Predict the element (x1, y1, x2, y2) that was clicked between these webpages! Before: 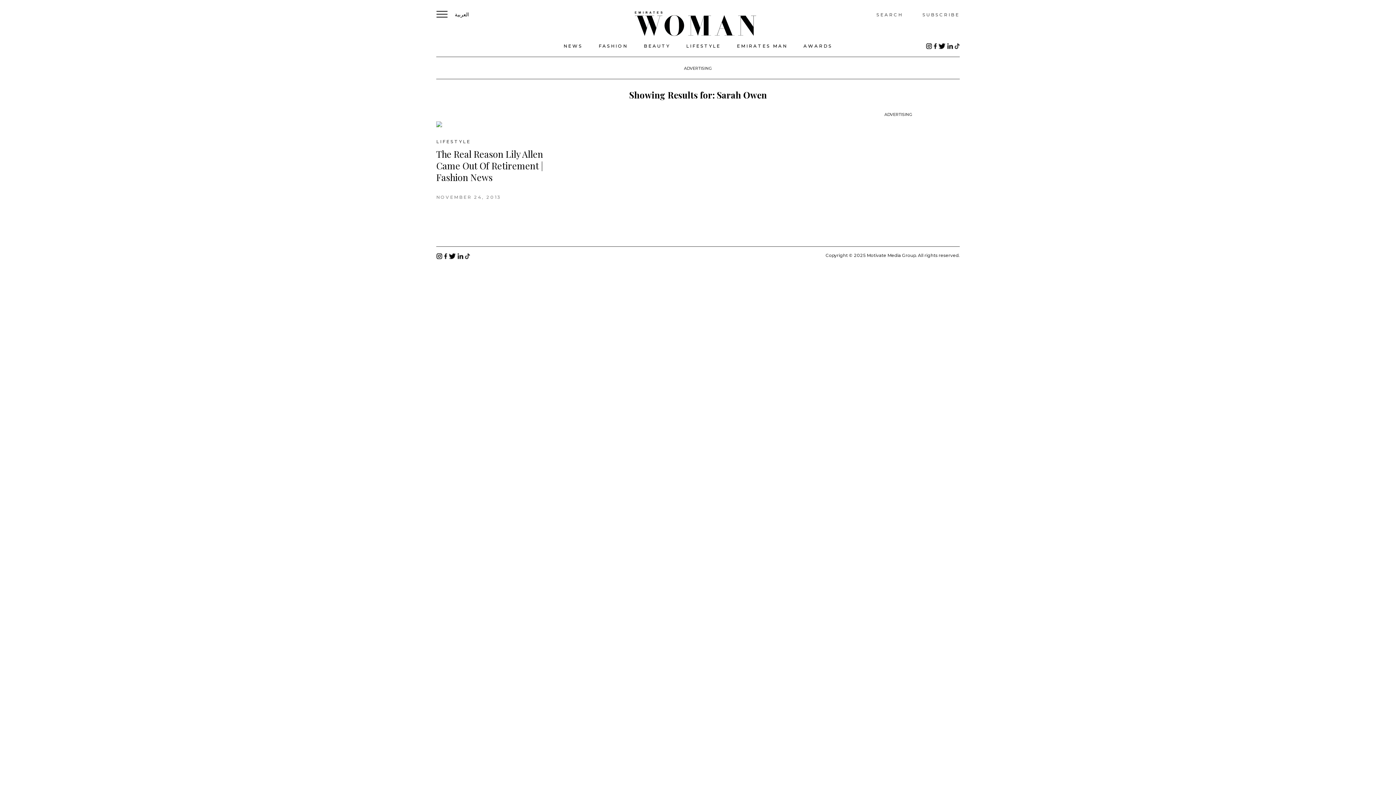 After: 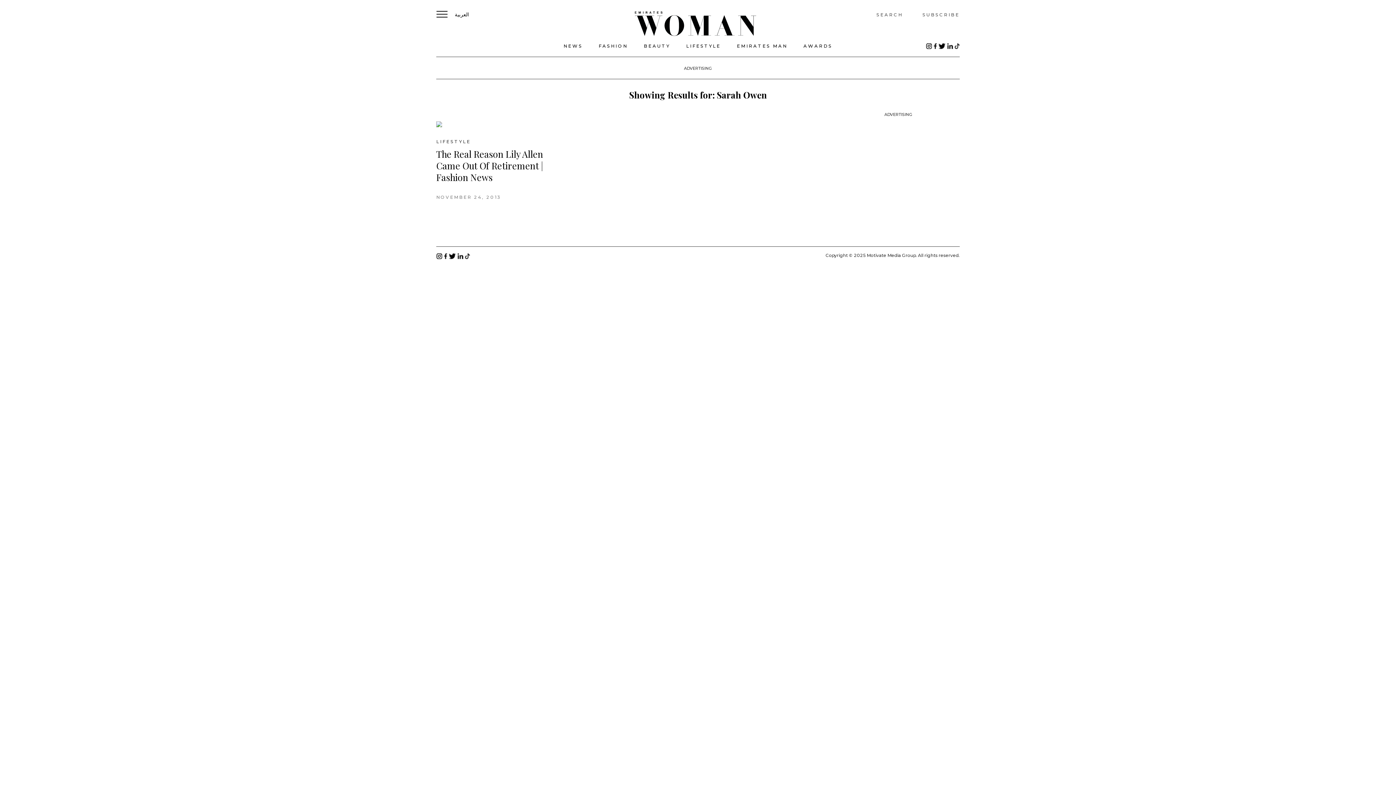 Action: bbox: (436, 254, 442, 260)